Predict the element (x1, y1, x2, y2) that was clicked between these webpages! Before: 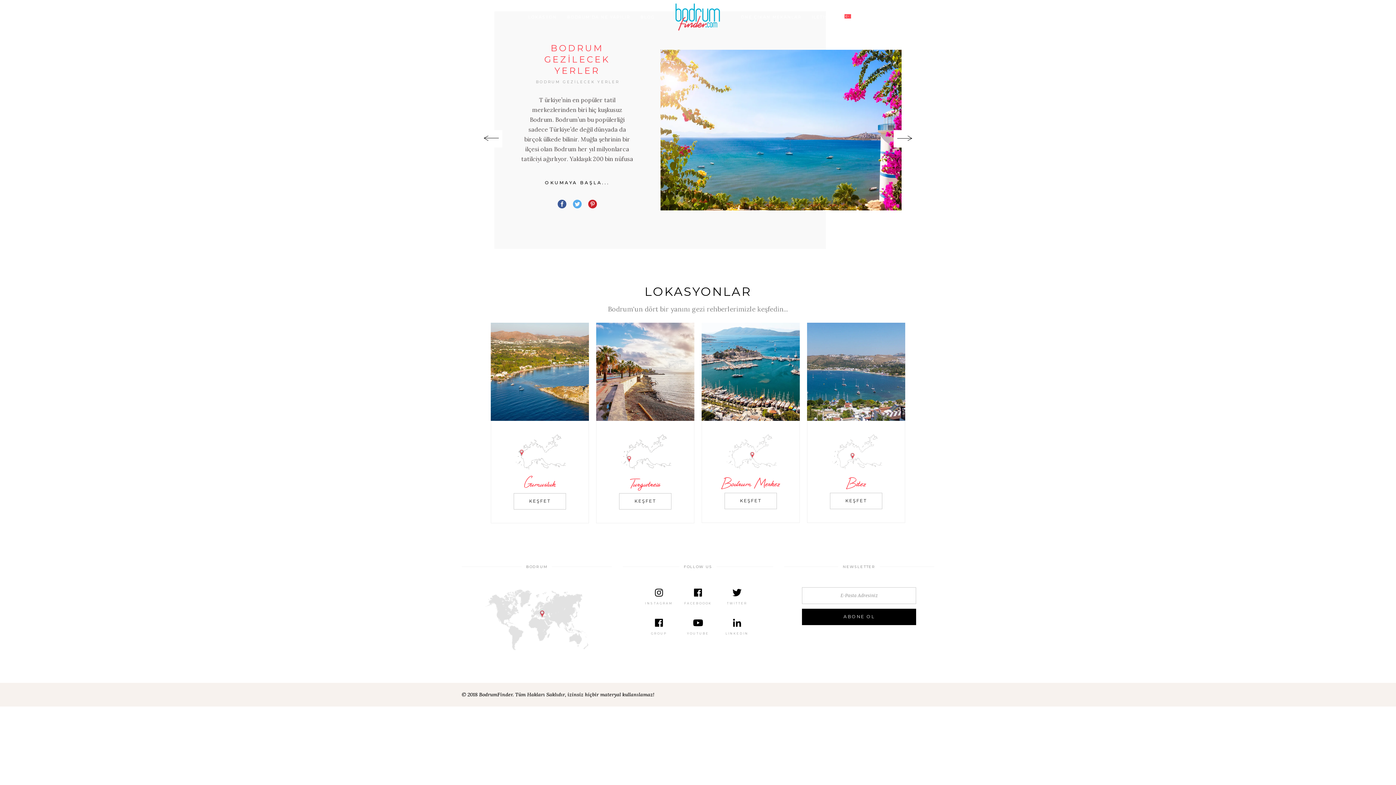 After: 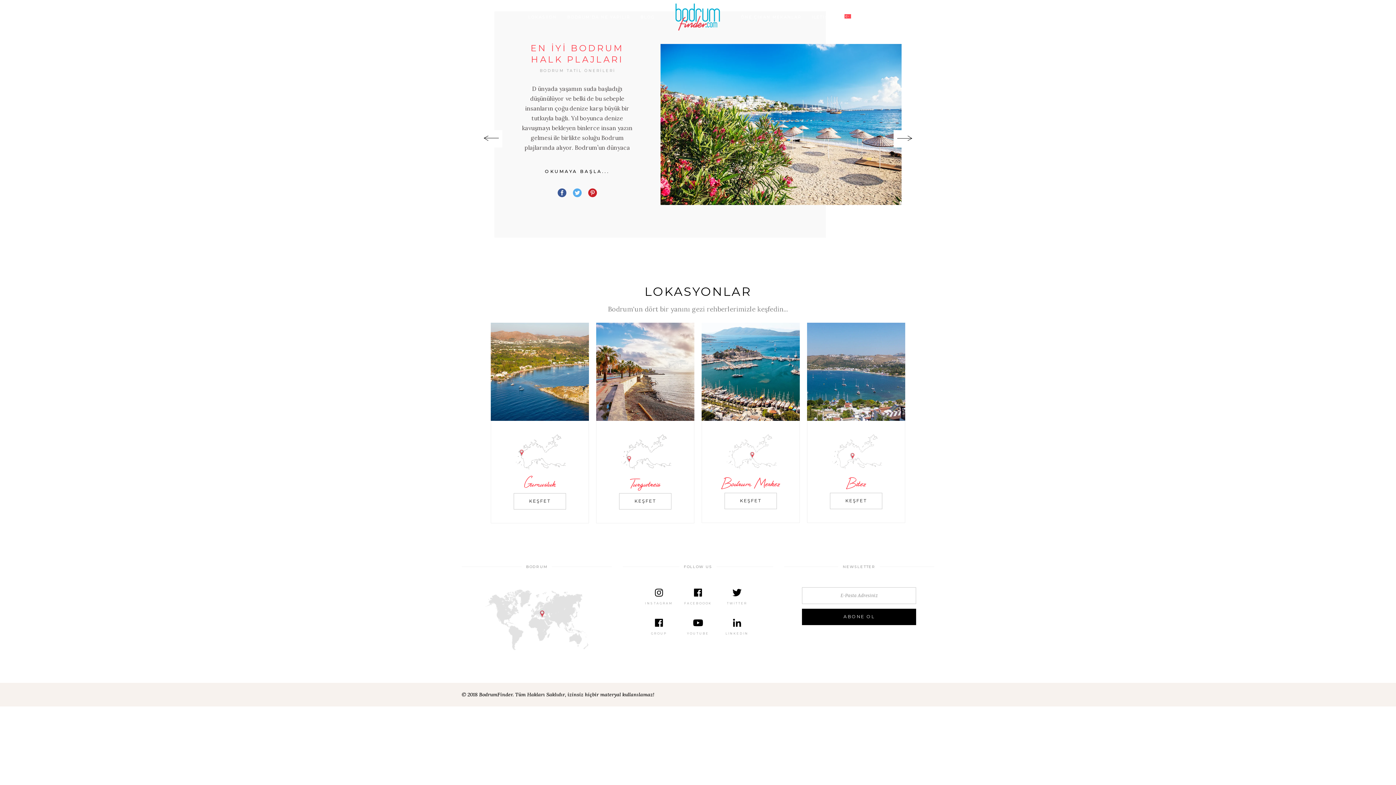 Action: bbox: (1346, 15, 1351, 20)